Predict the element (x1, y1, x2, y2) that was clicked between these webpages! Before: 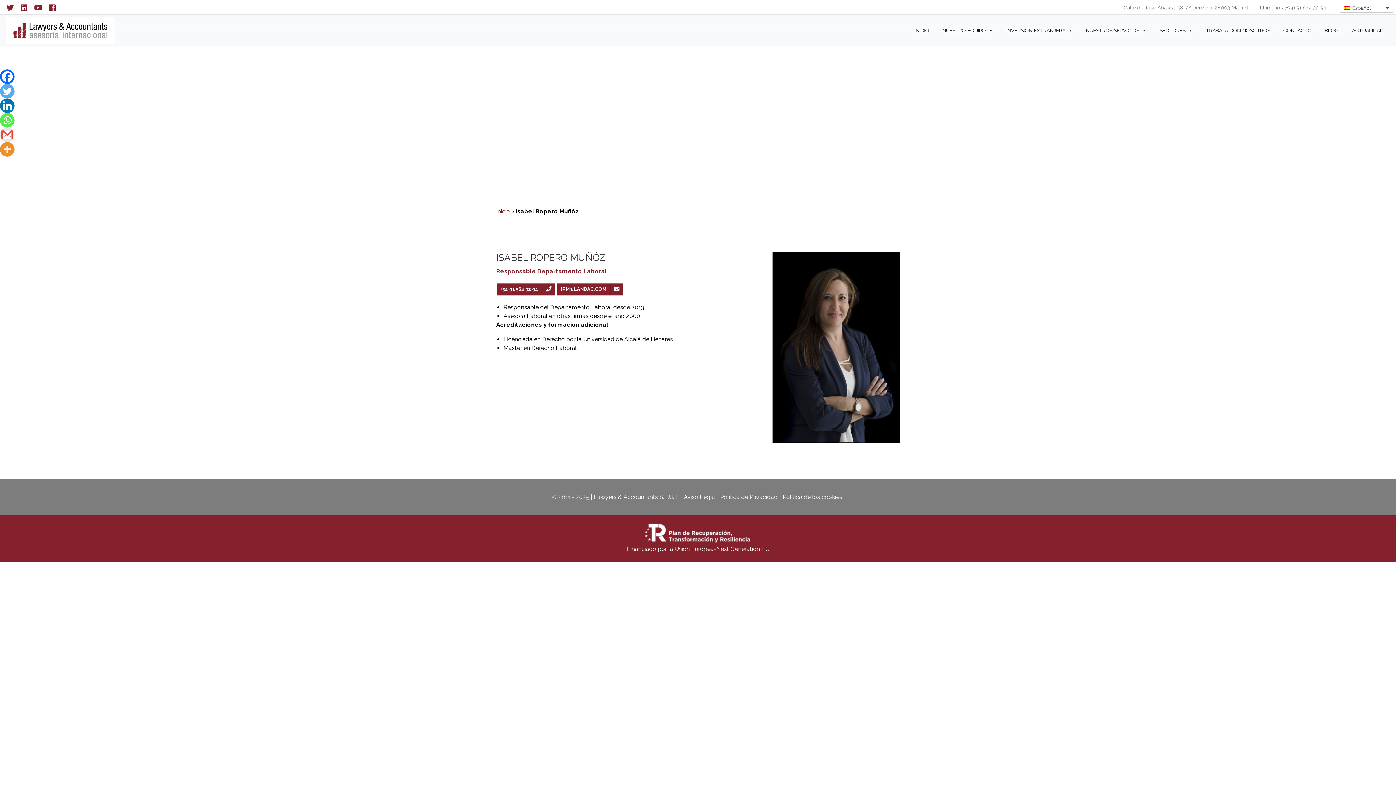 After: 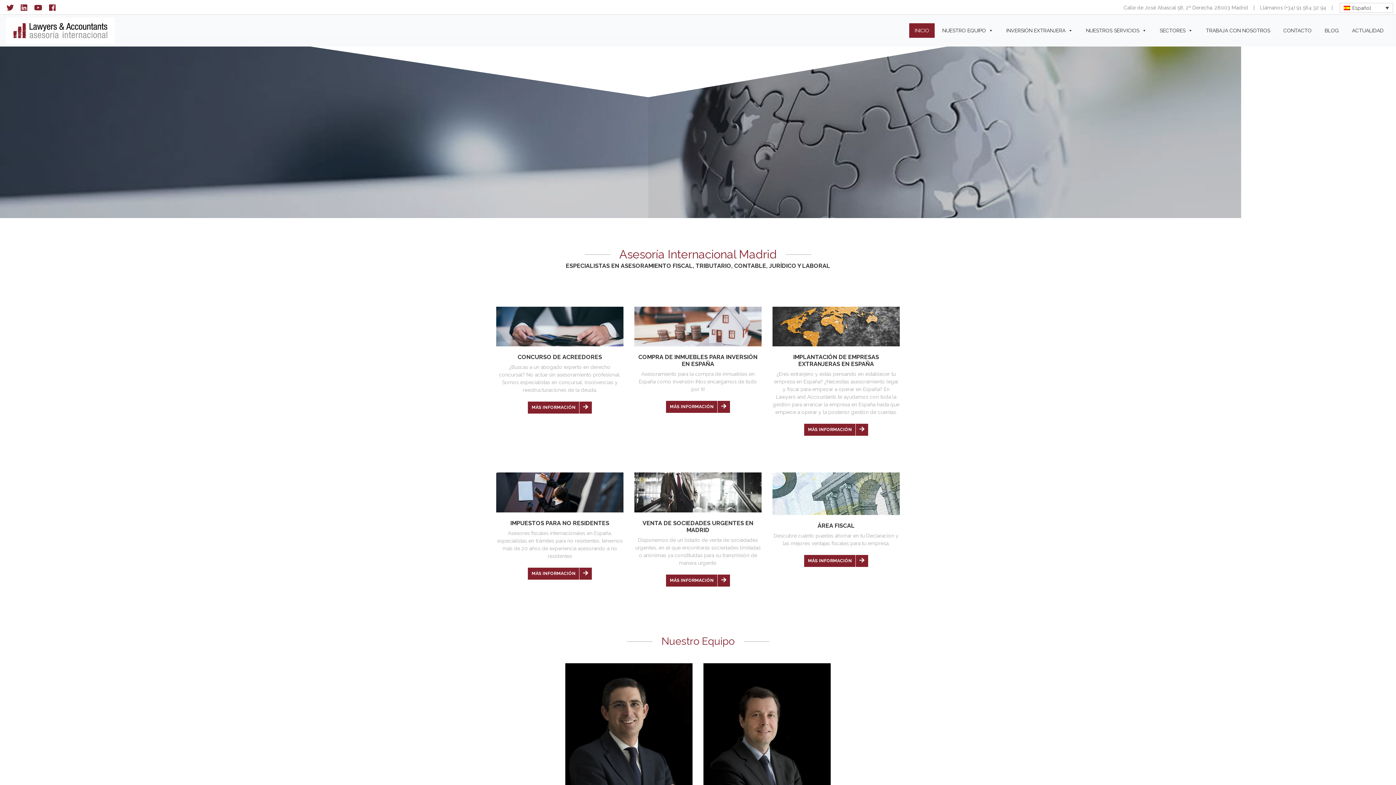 Action: bbox: (5, 17, 114, 43)